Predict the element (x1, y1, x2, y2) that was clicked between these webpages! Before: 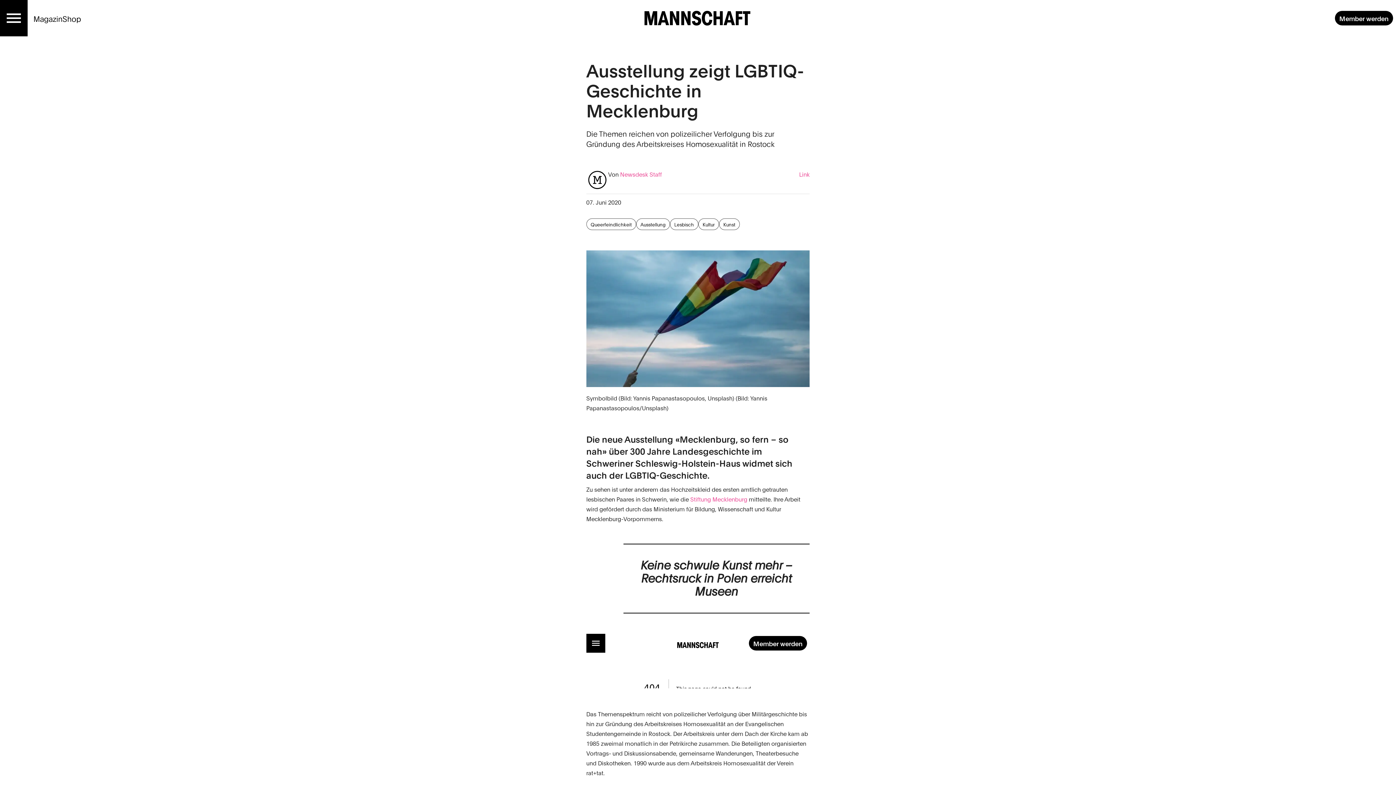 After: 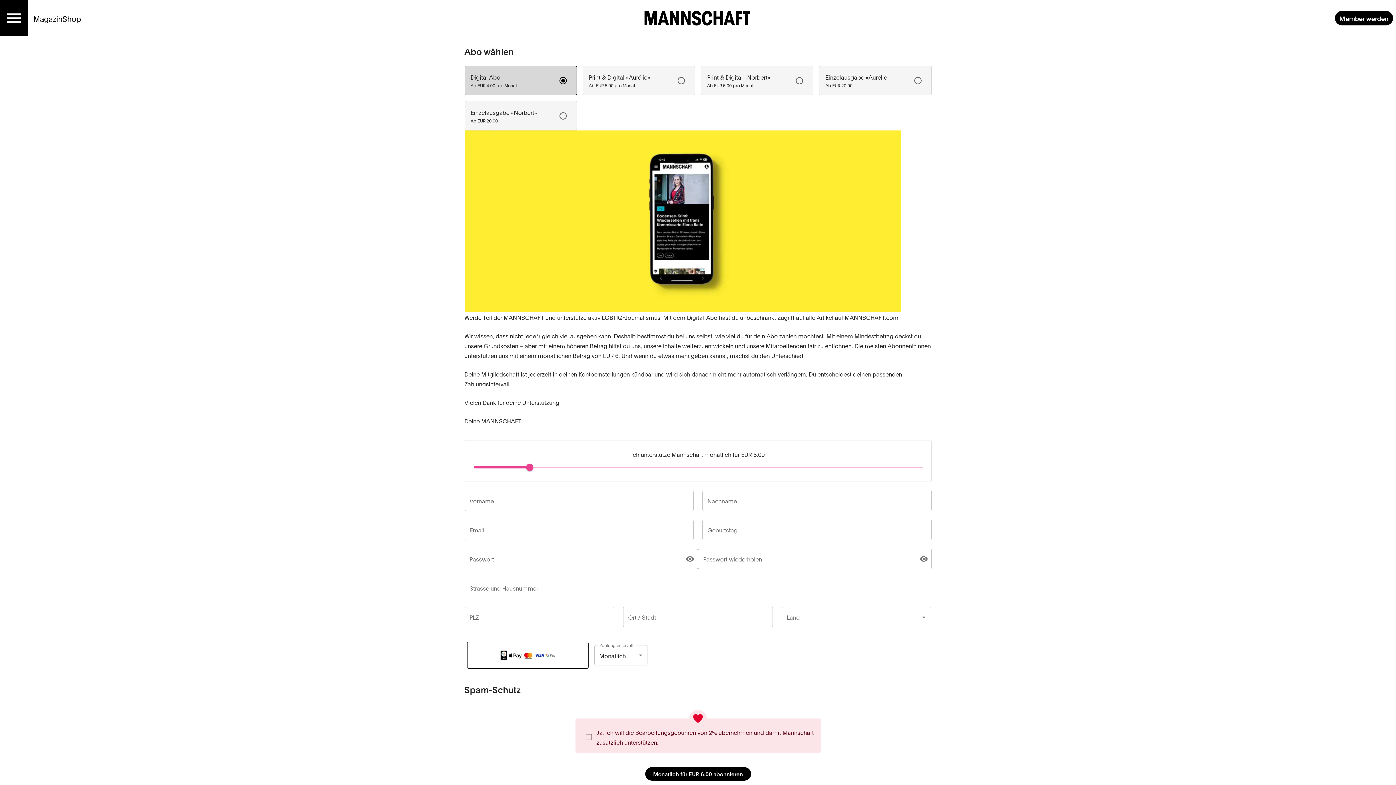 Action: bbox: (1335, 10, 1393, 25) label: Member werden